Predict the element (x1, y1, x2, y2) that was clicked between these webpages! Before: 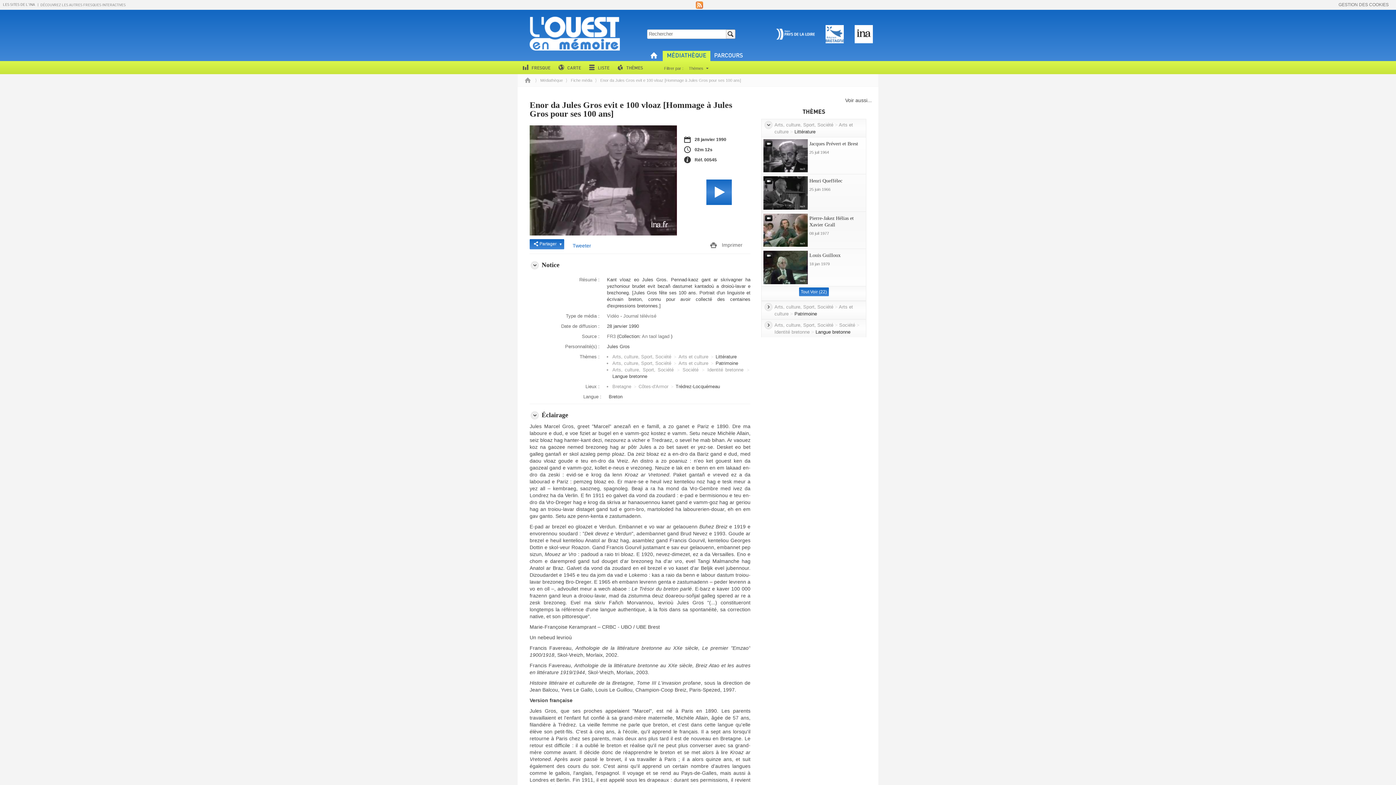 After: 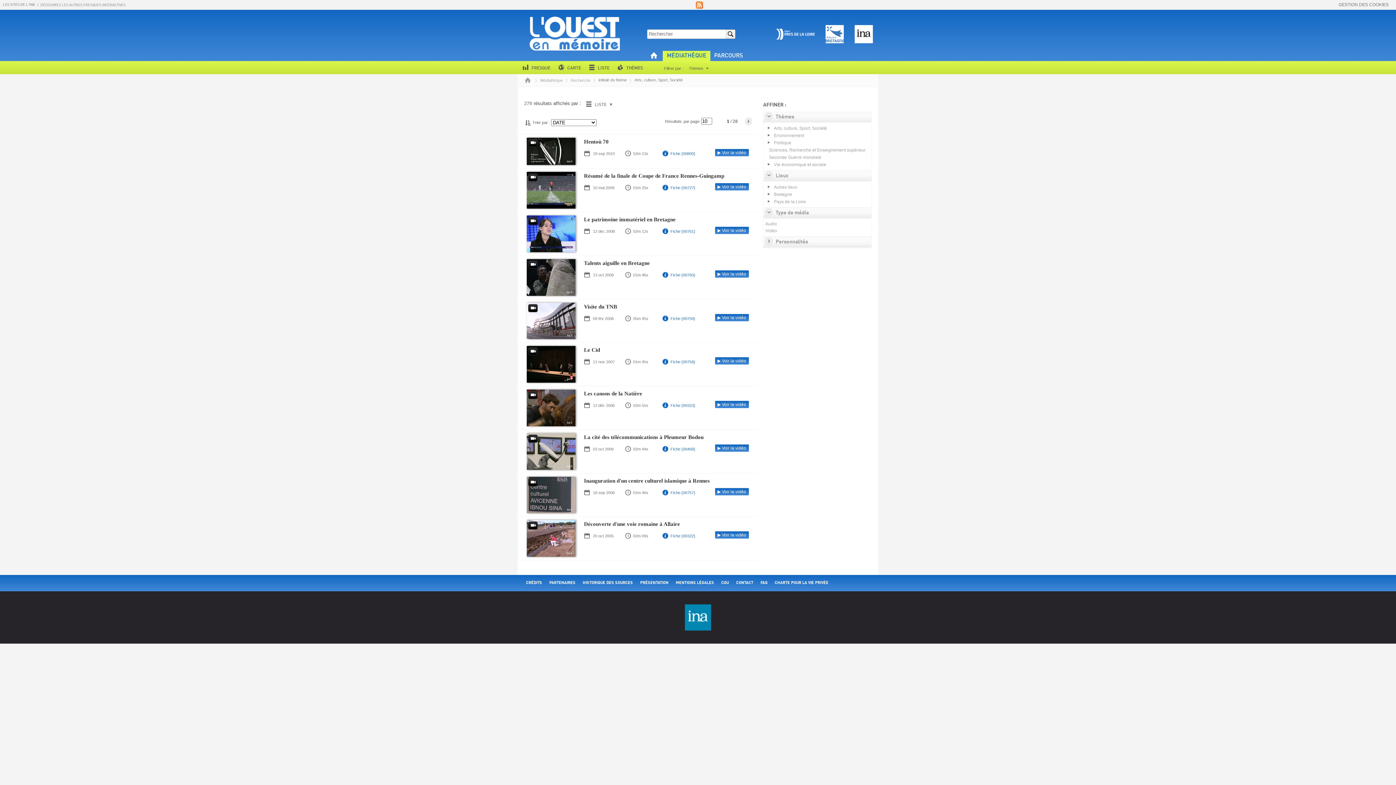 Action: bbox: (774, 322, 835, 327) label: Arts, culture, Sport, Société 